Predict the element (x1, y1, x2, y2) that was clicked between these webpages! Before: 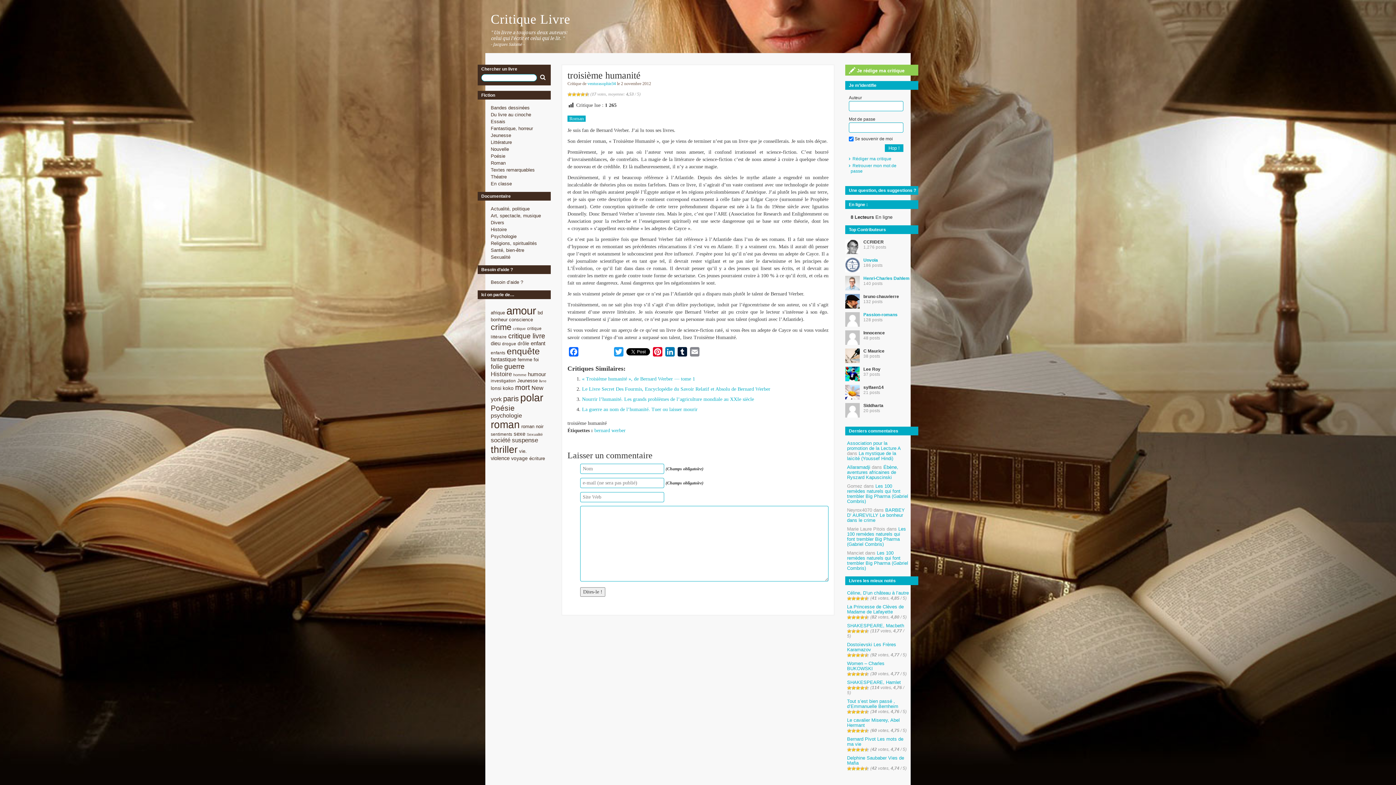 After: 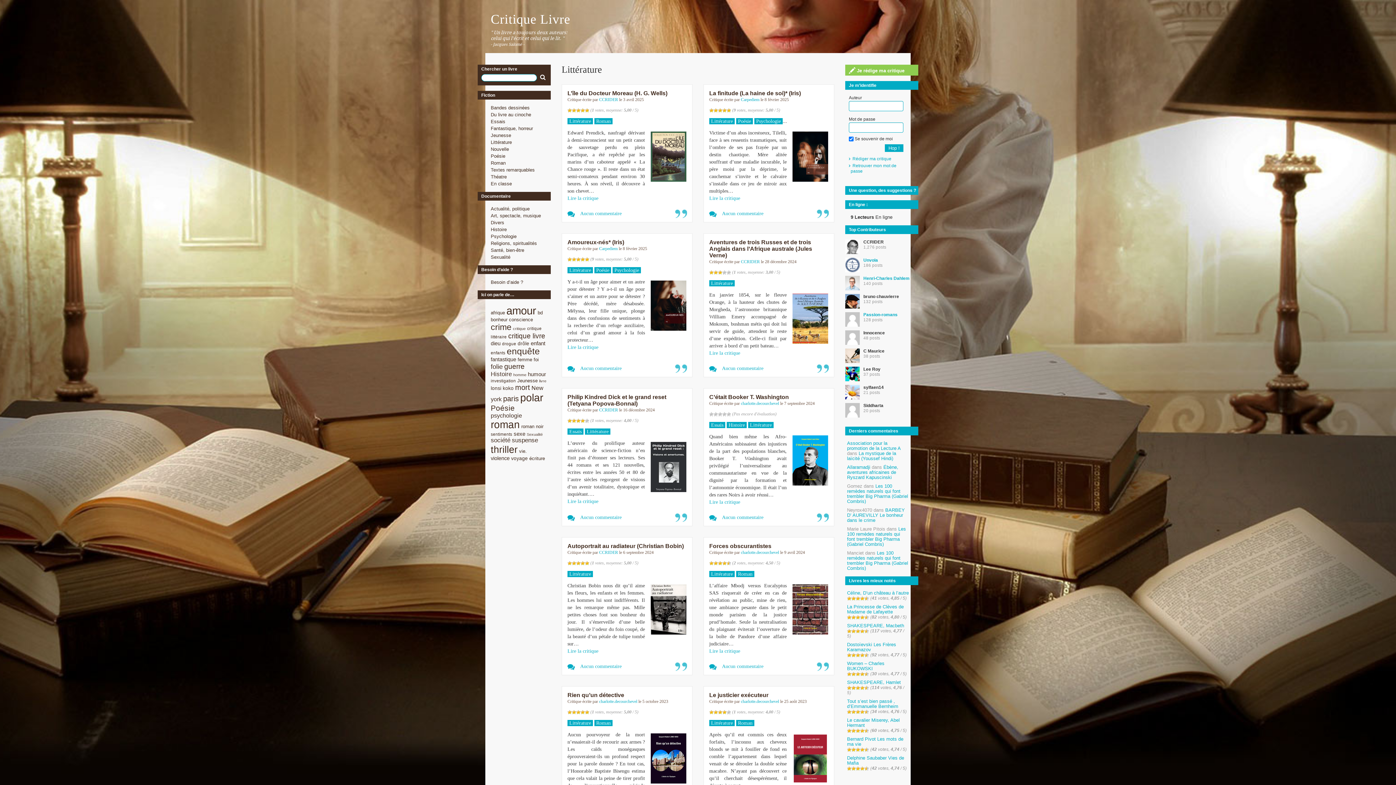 Action: label: Littérature bbox: (490, 139, 512, 145)